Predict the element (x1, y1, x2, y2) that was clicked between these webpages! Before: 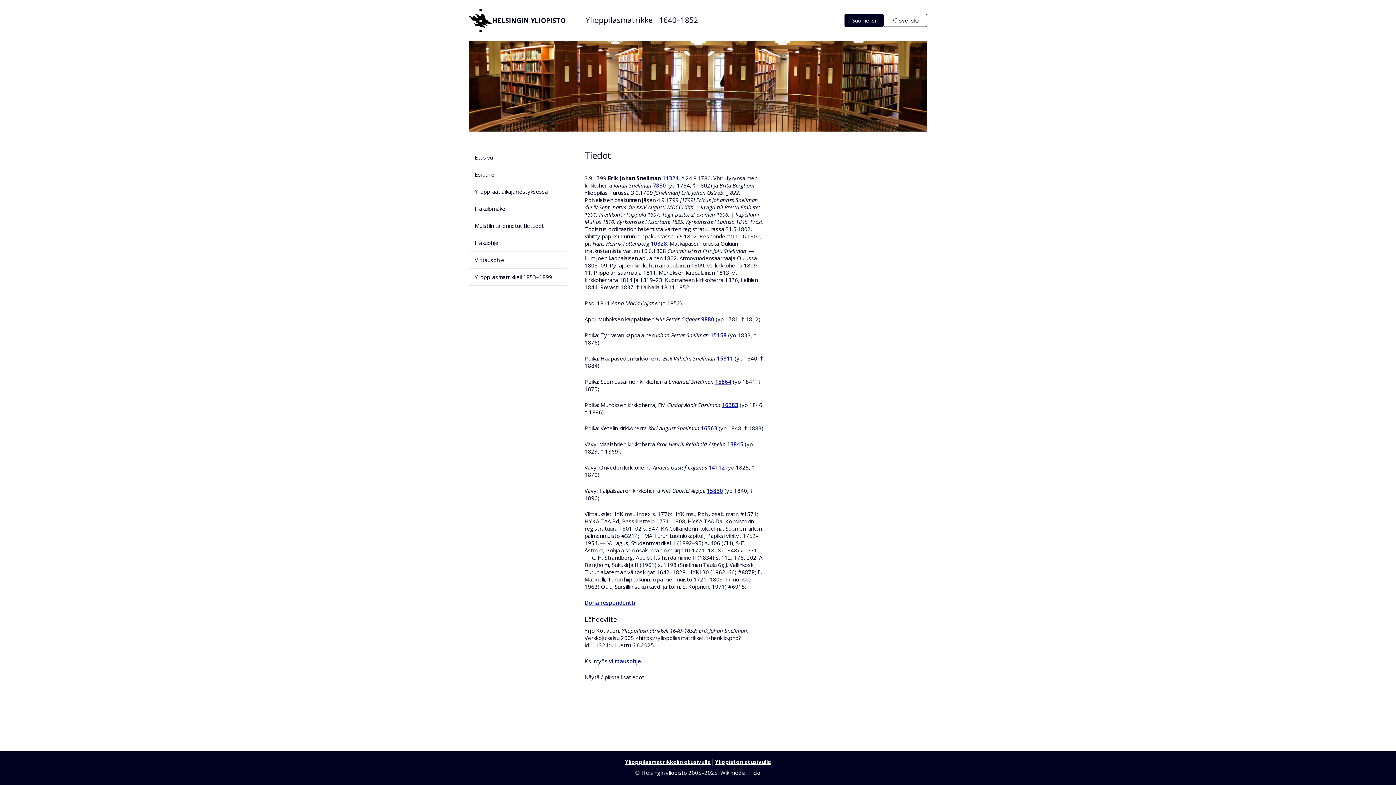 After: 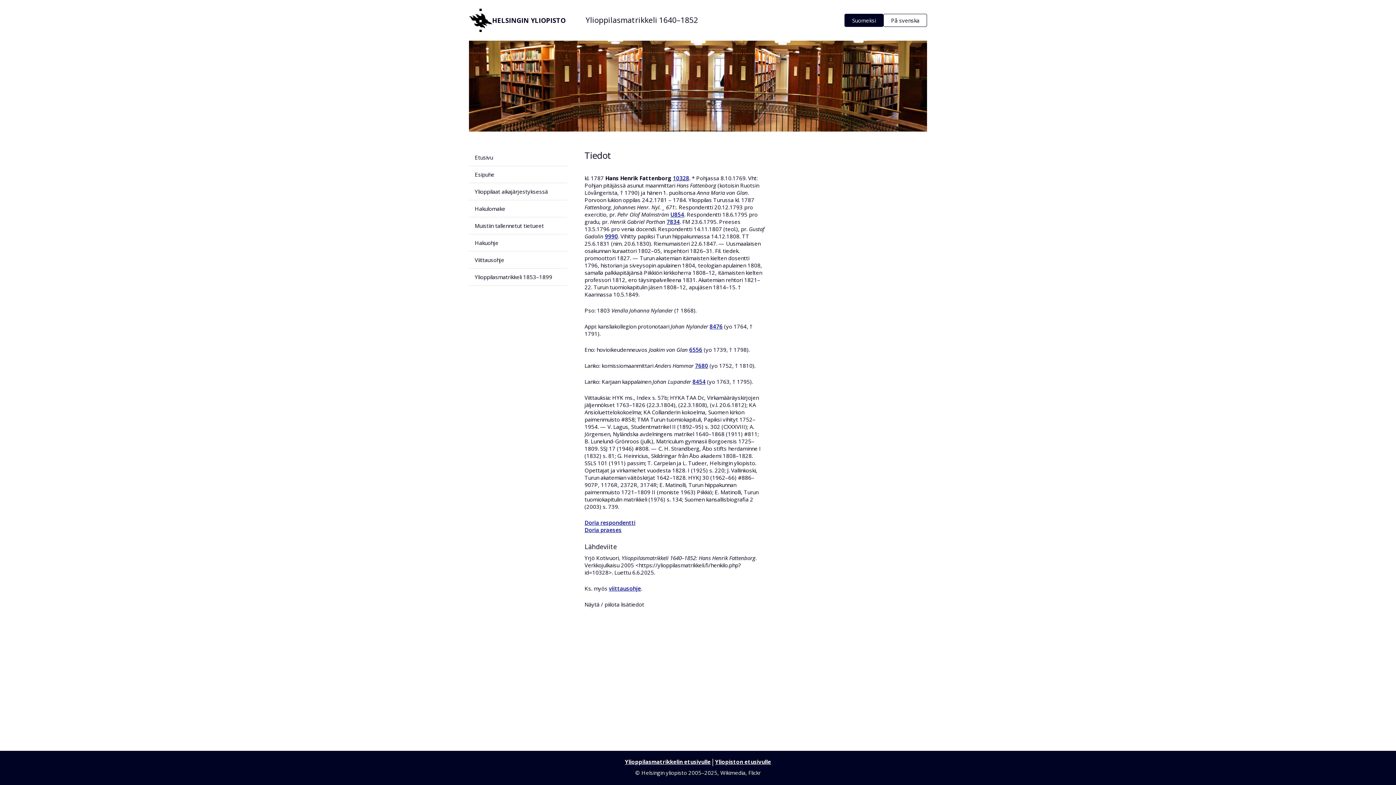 Action: label: 10328 bbox: (650, 240, 667, 247)